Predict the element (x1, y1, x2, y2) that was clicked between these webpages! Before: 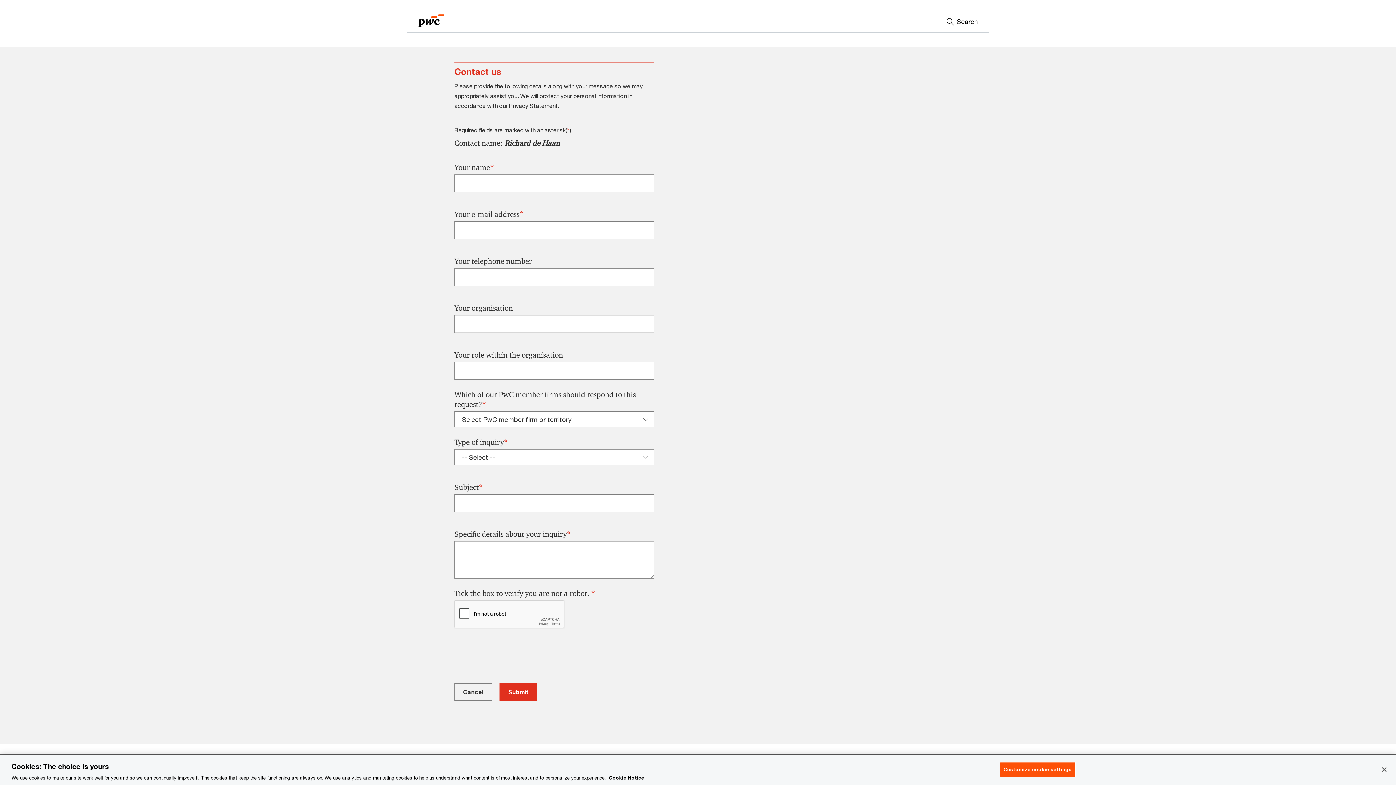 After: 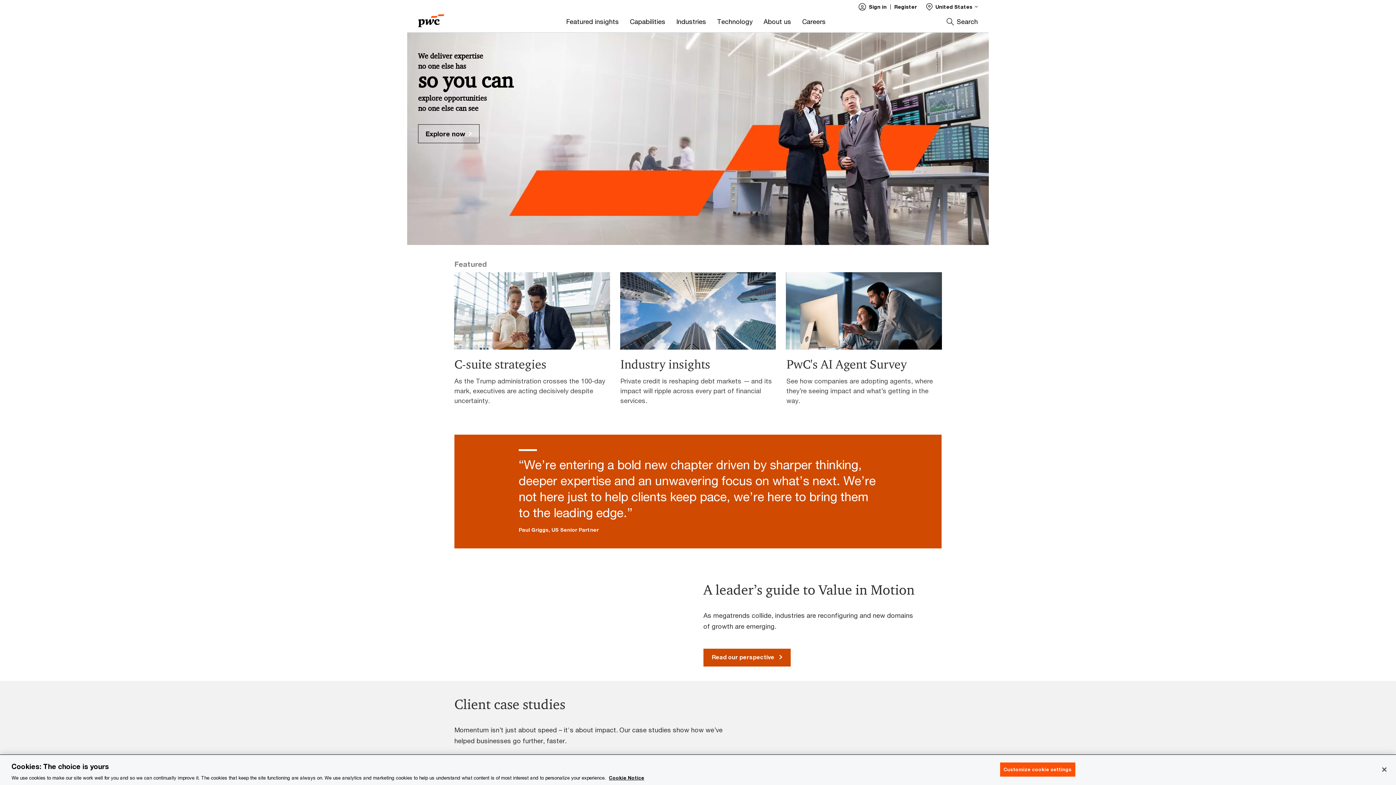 Action: bbox: (418, 8, 444, 28) label: PwC homepage